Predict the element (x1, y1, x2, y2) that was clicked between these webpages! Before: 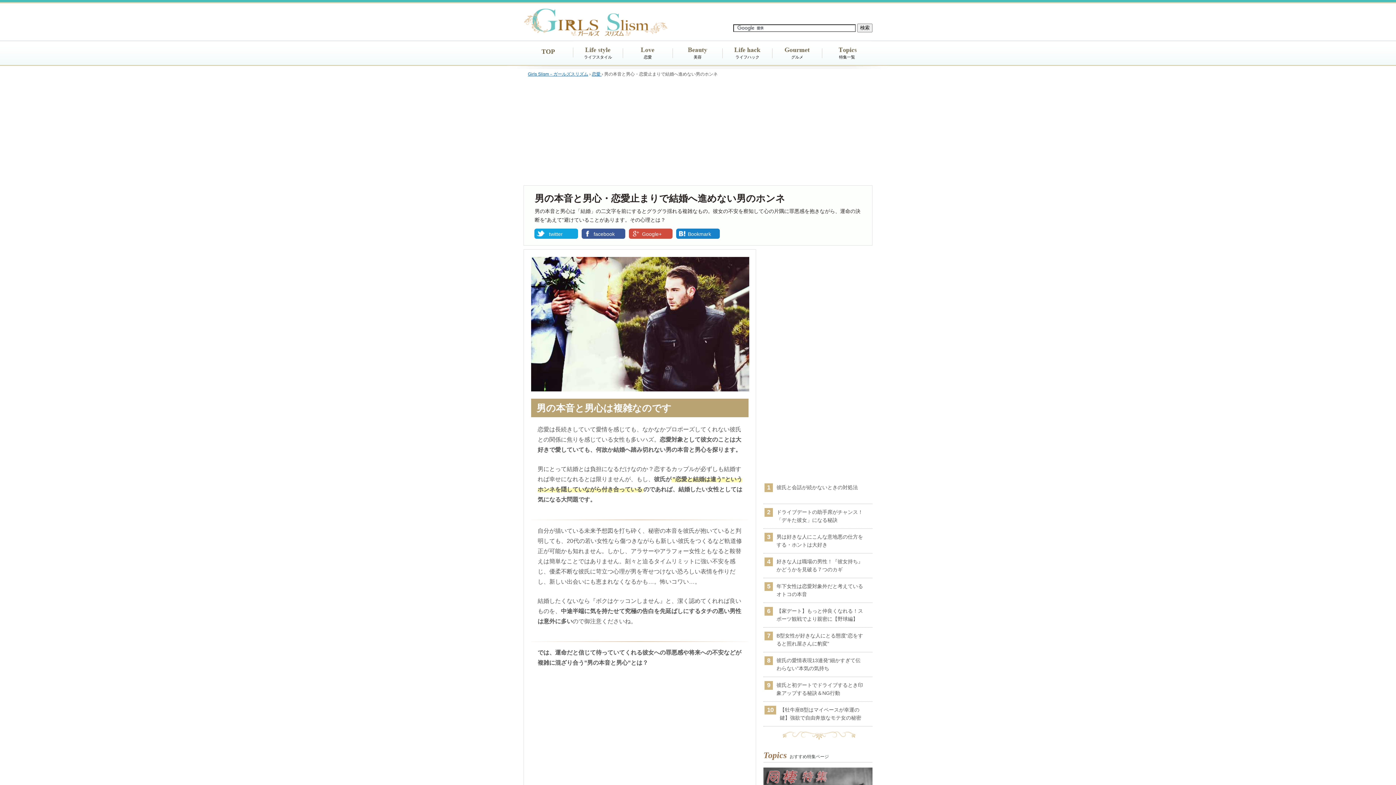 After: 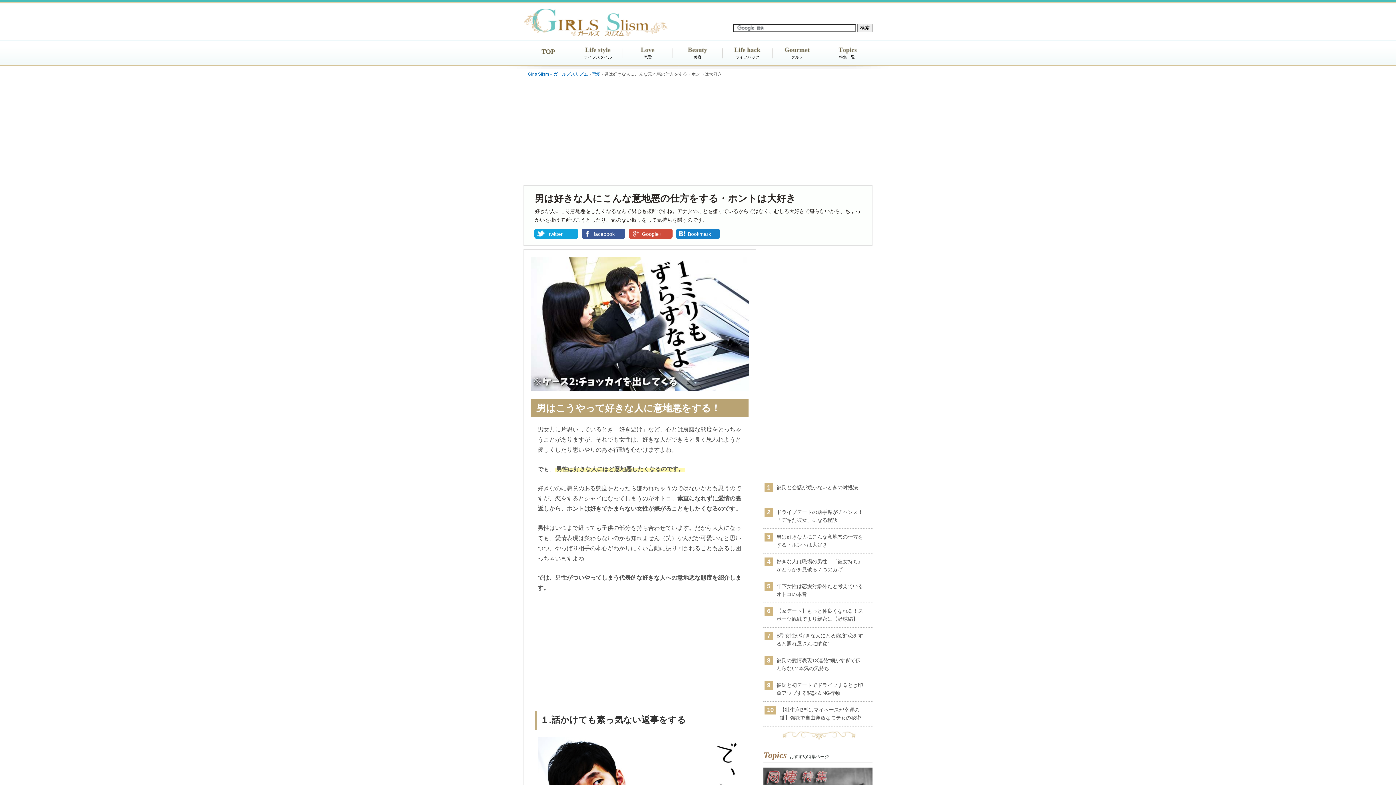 Action: bbox: (763, 531, 872, 549) label: 男は好きな人にこんな意地悪の仕方をする・ホントは大好き